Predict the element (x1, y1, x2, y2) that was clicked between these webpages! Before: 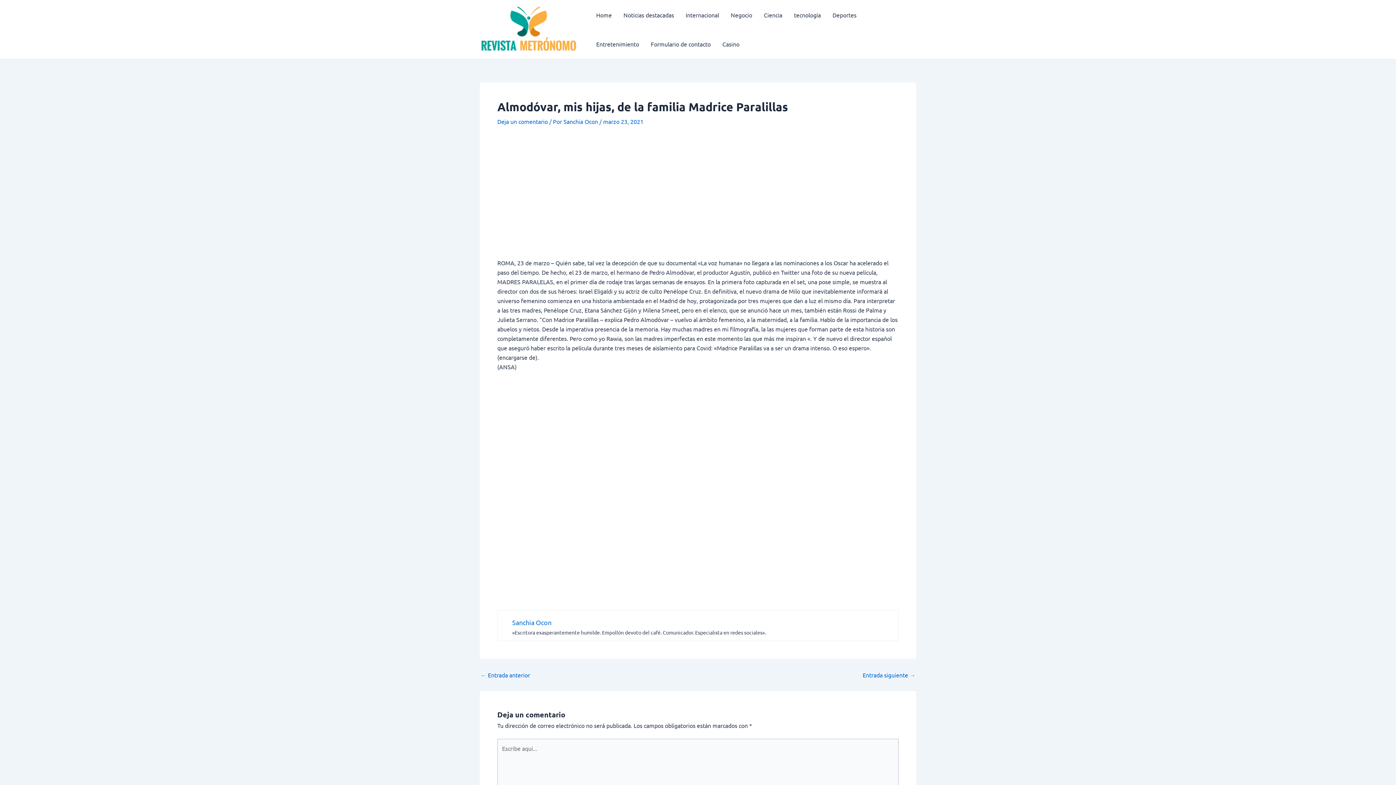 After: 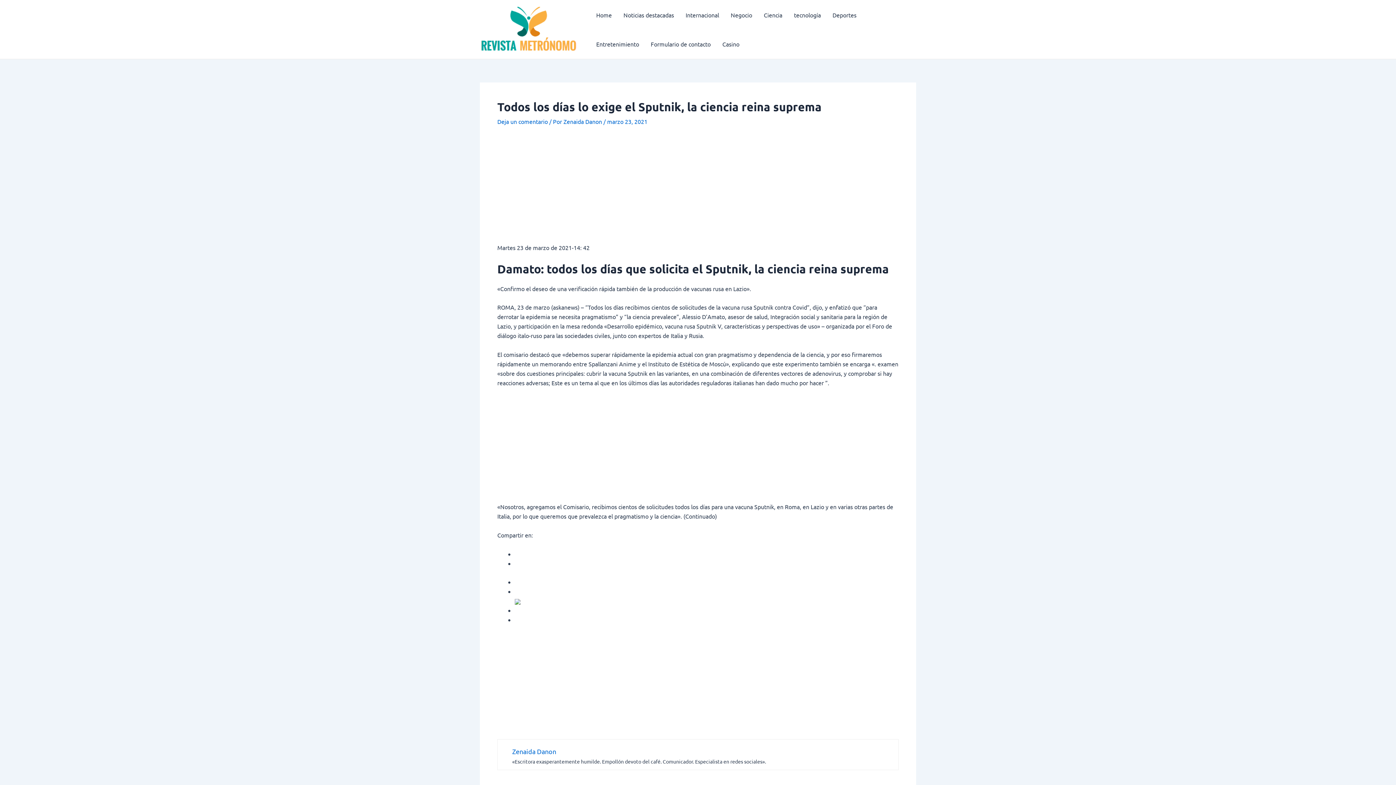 Action: label: ← Entrada anterior bbox: (480, 672, 530, 678)